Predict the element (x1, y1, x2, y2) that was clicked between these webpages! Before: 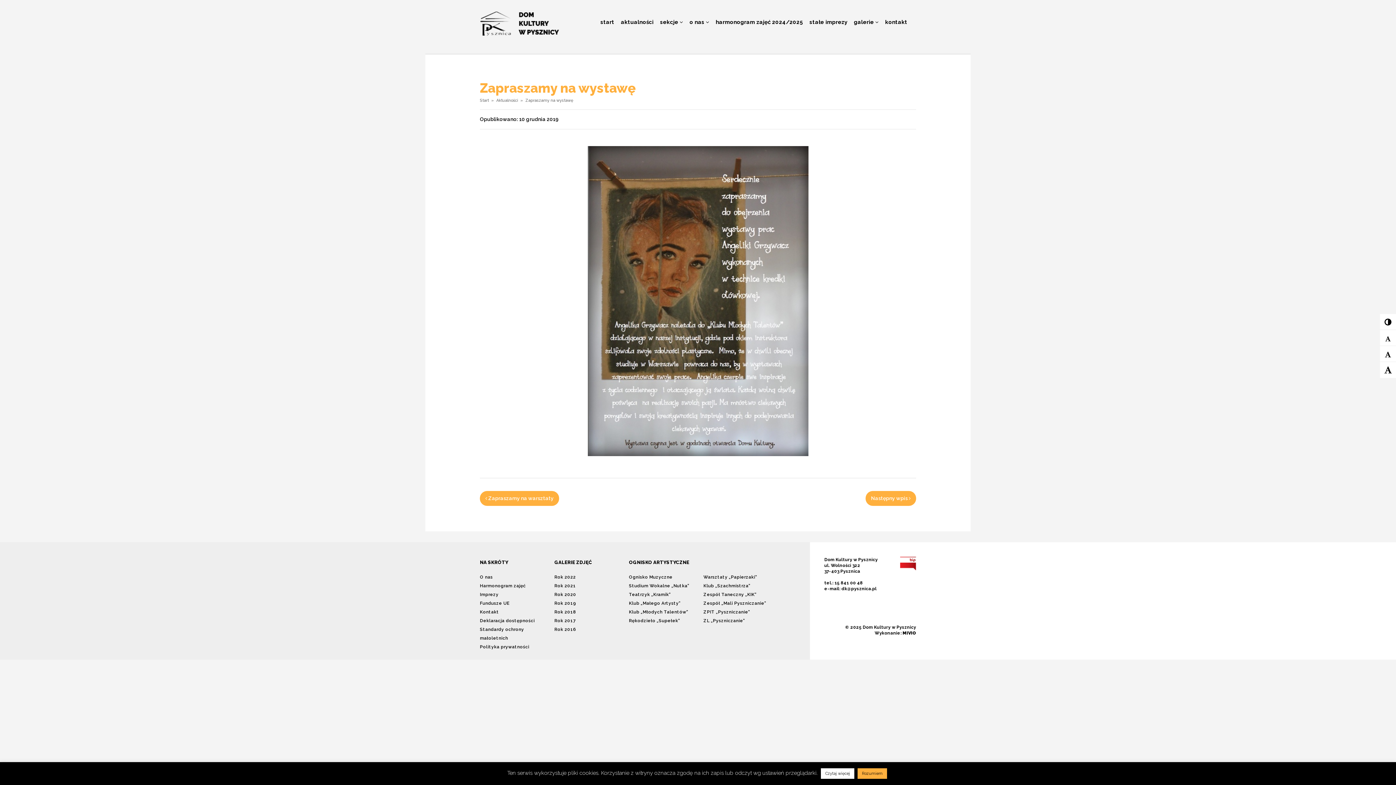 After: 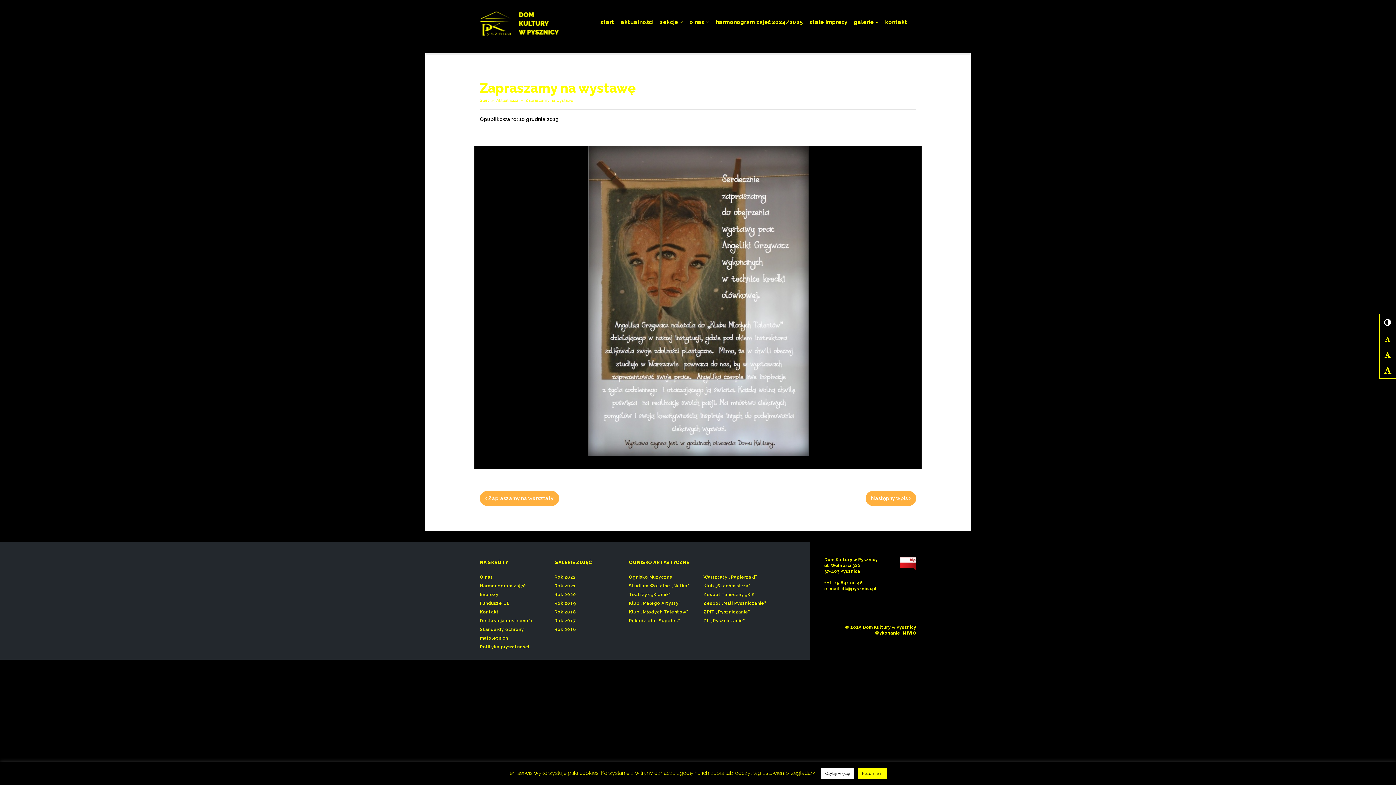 Action: bbox: (1380, 314, 1396, 330)